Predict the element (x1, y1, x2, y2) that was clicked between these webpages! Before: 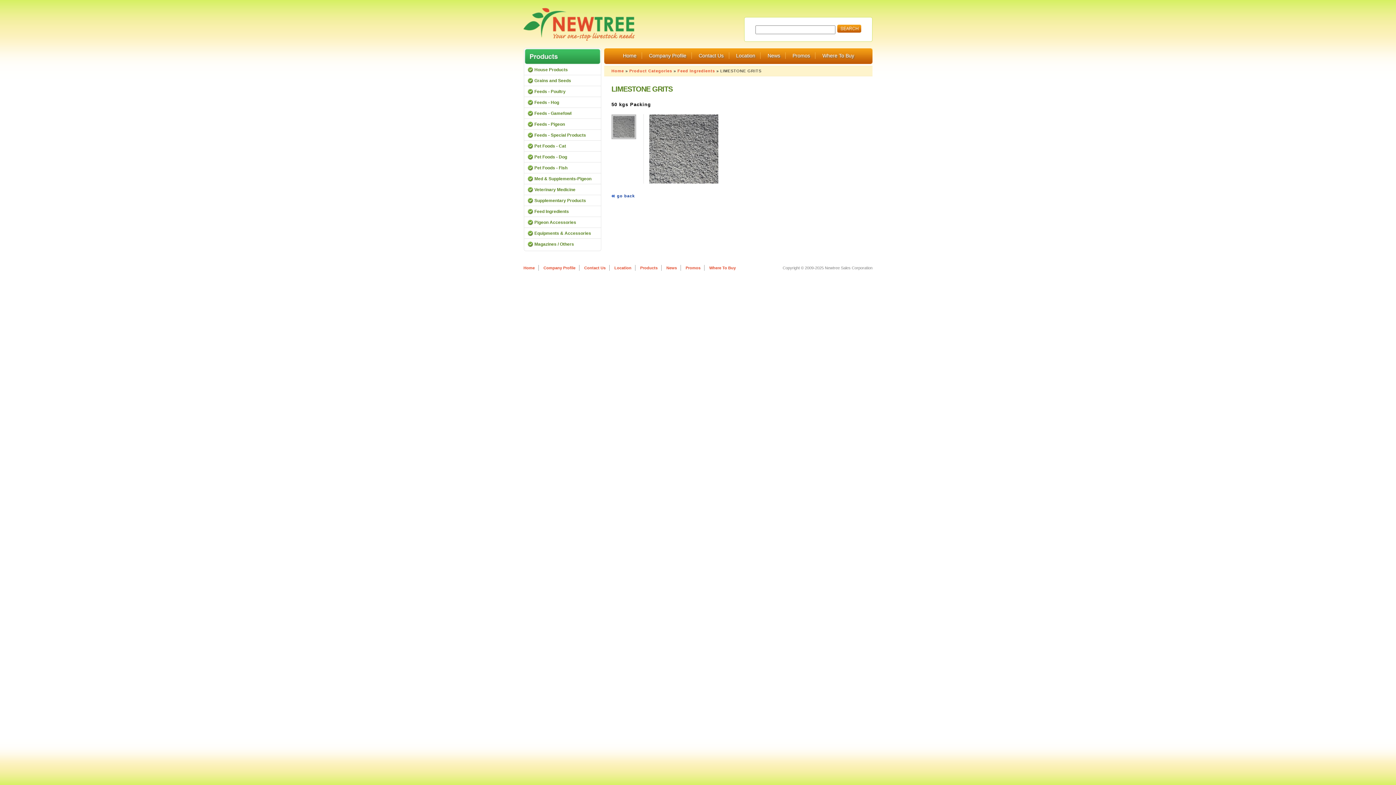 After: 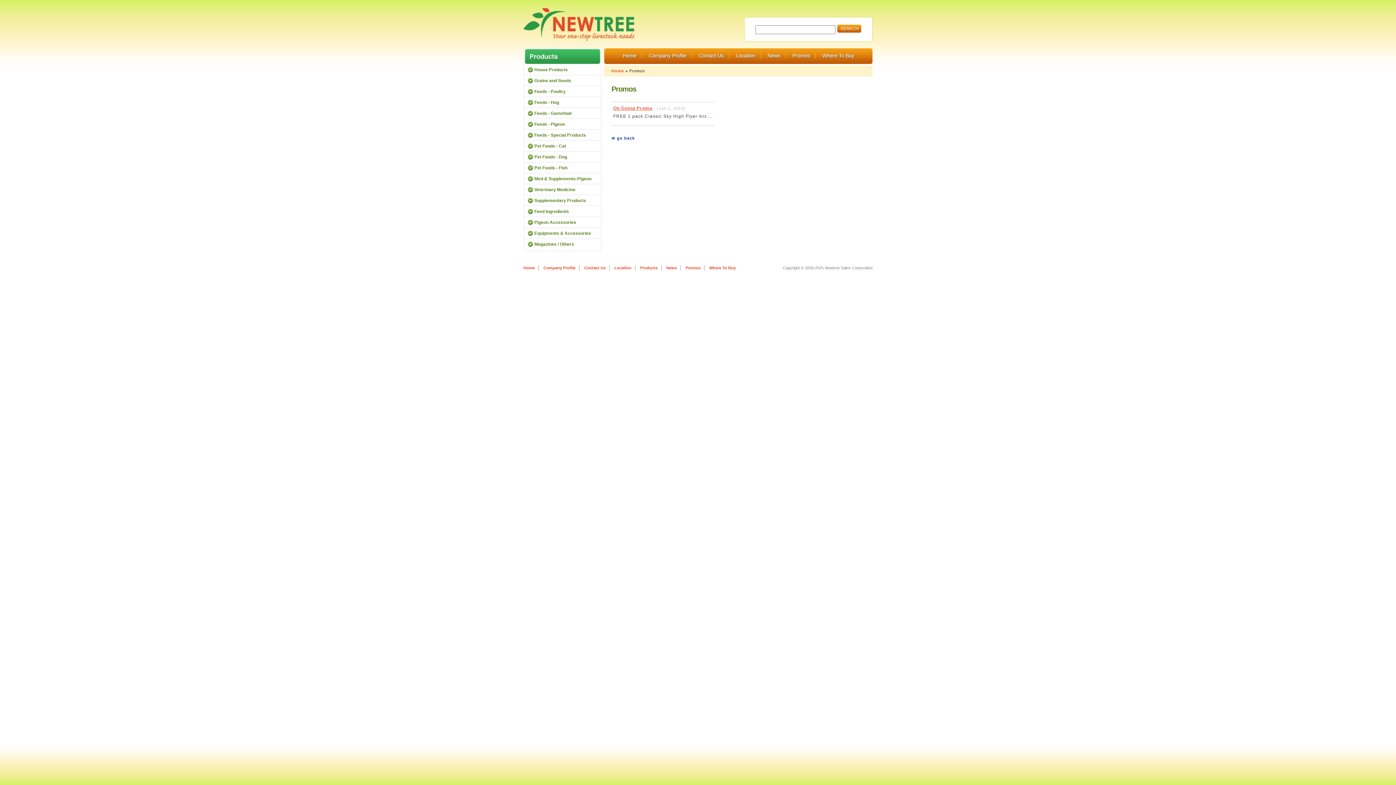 Action: bbox: (685, 265, 700, 270) label: Promos